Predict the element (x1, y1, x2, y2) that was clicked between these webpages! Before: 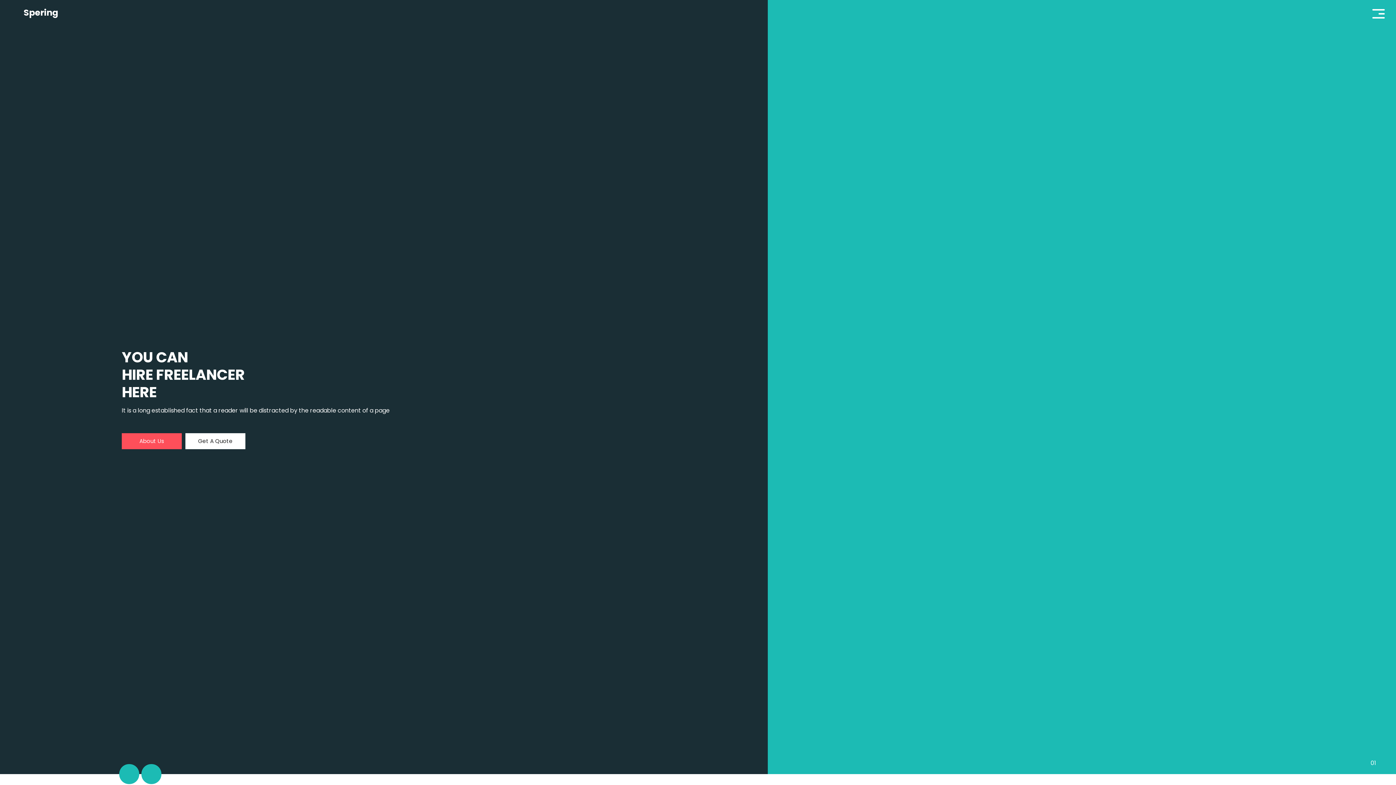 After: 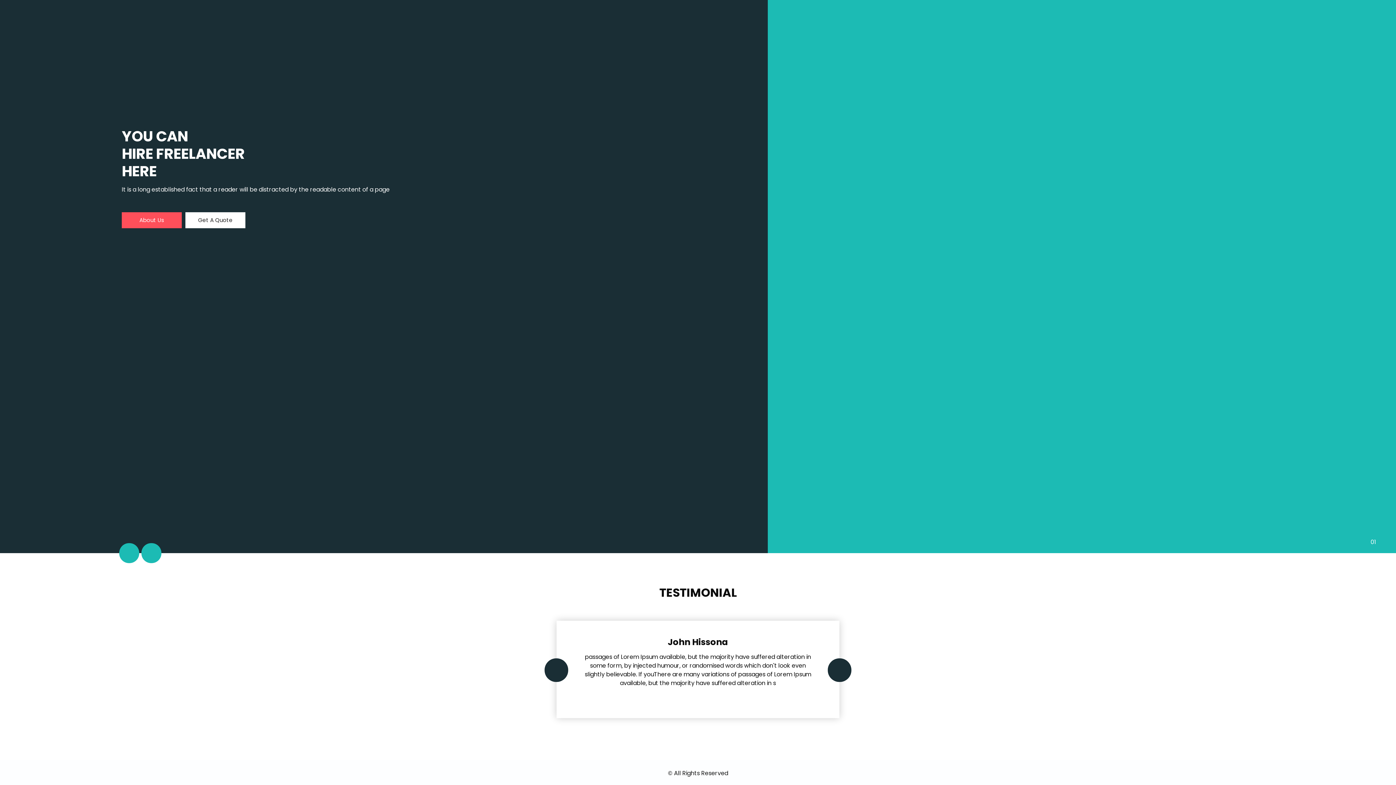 Action: label: Next bbox: (141, 764, 161, 784)